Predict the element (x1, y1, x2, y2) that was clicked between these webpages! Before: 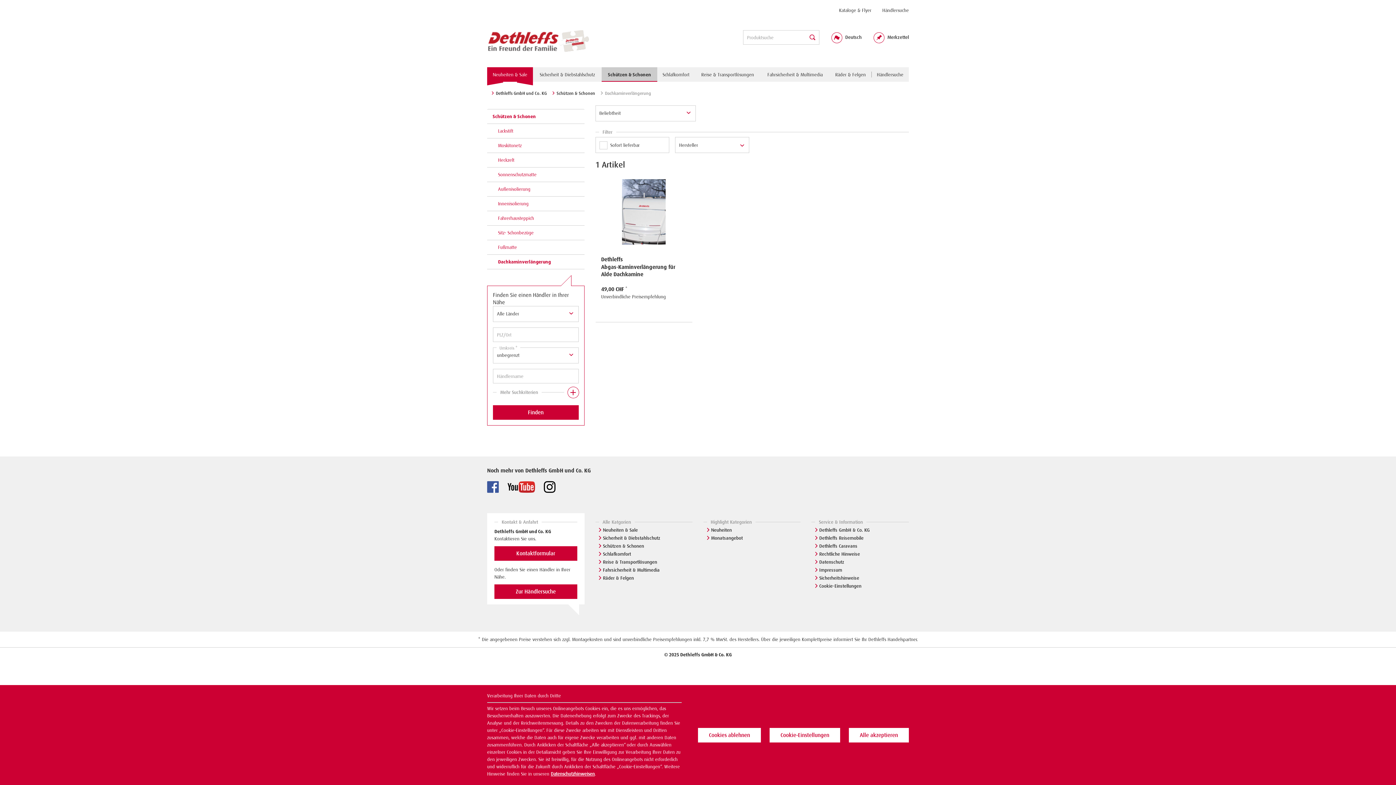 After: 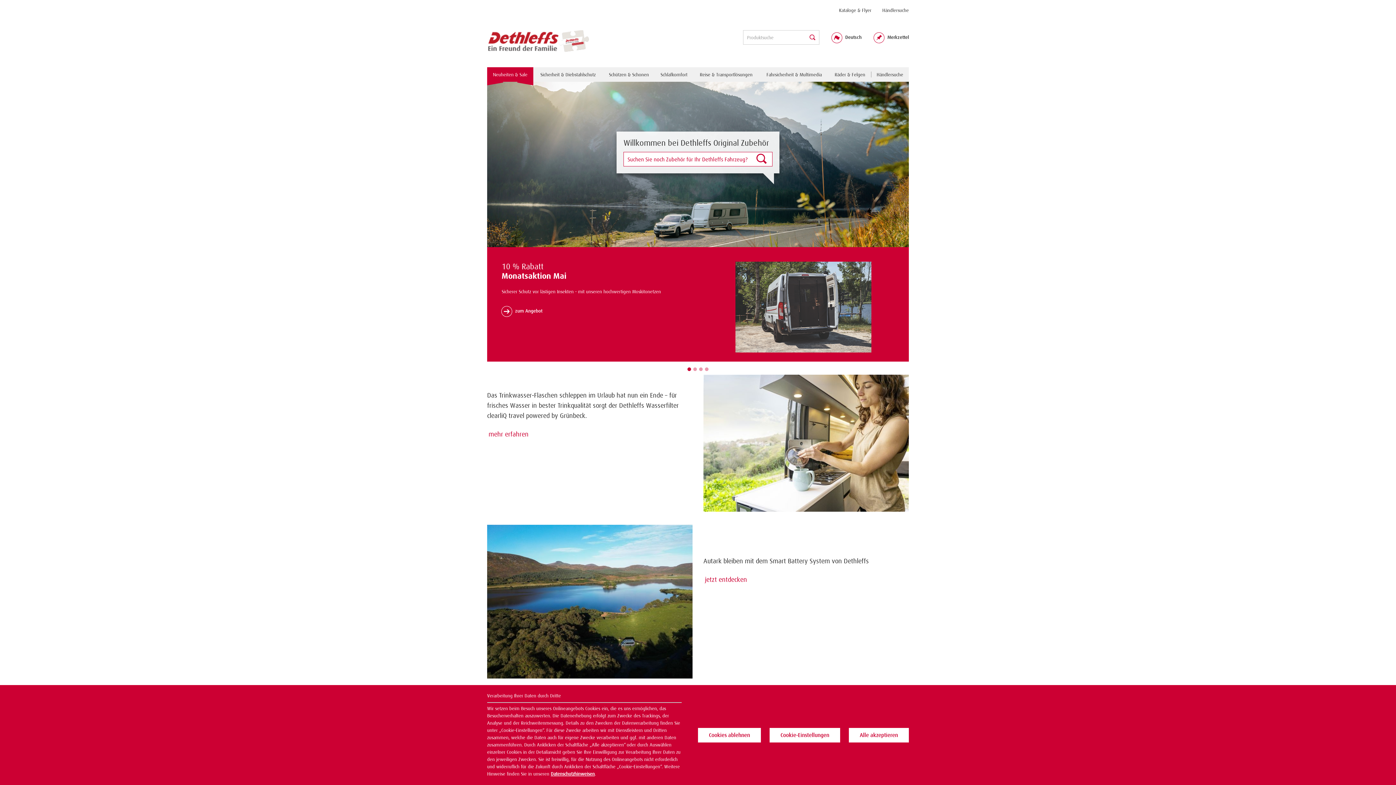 Action: label: Datenschutzhinweisen bbox: (550, 771, 594, 777)